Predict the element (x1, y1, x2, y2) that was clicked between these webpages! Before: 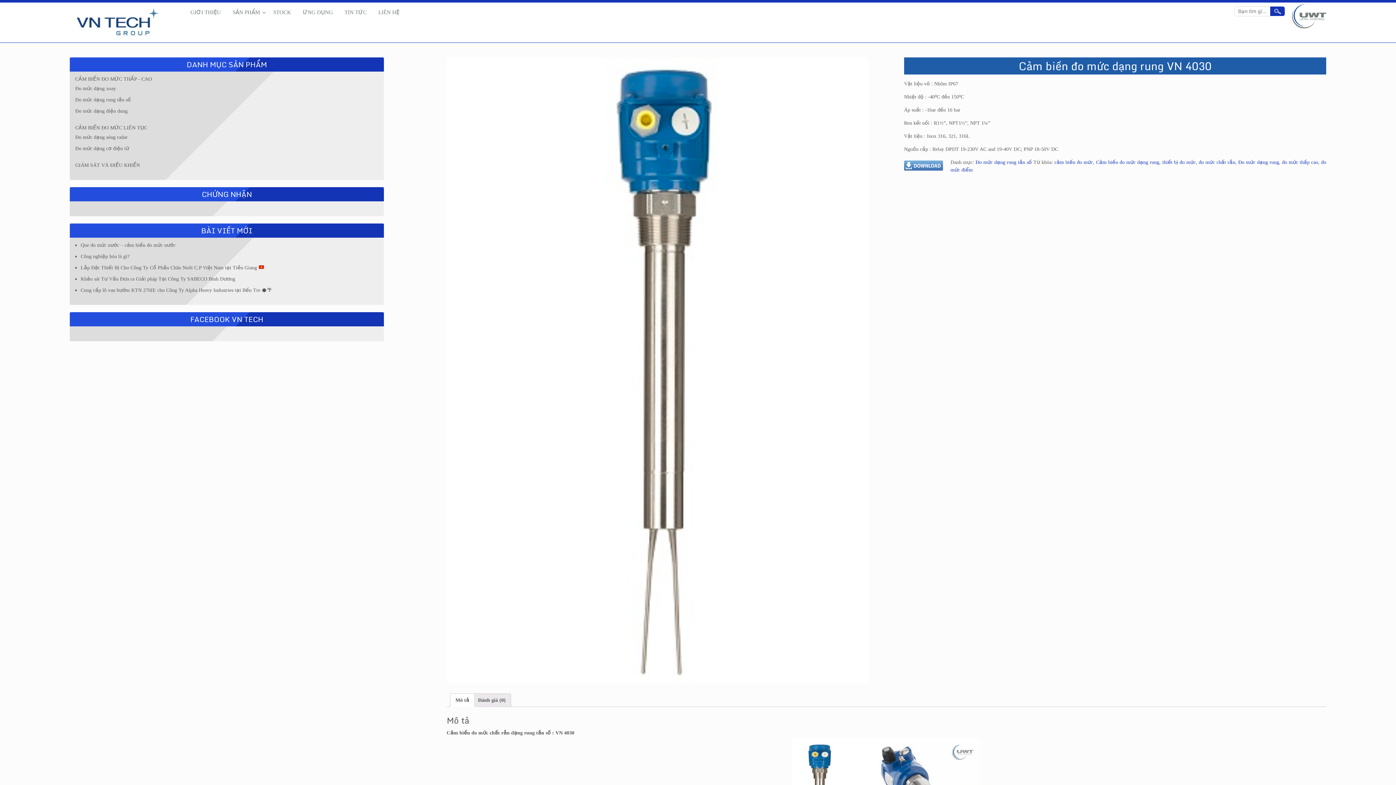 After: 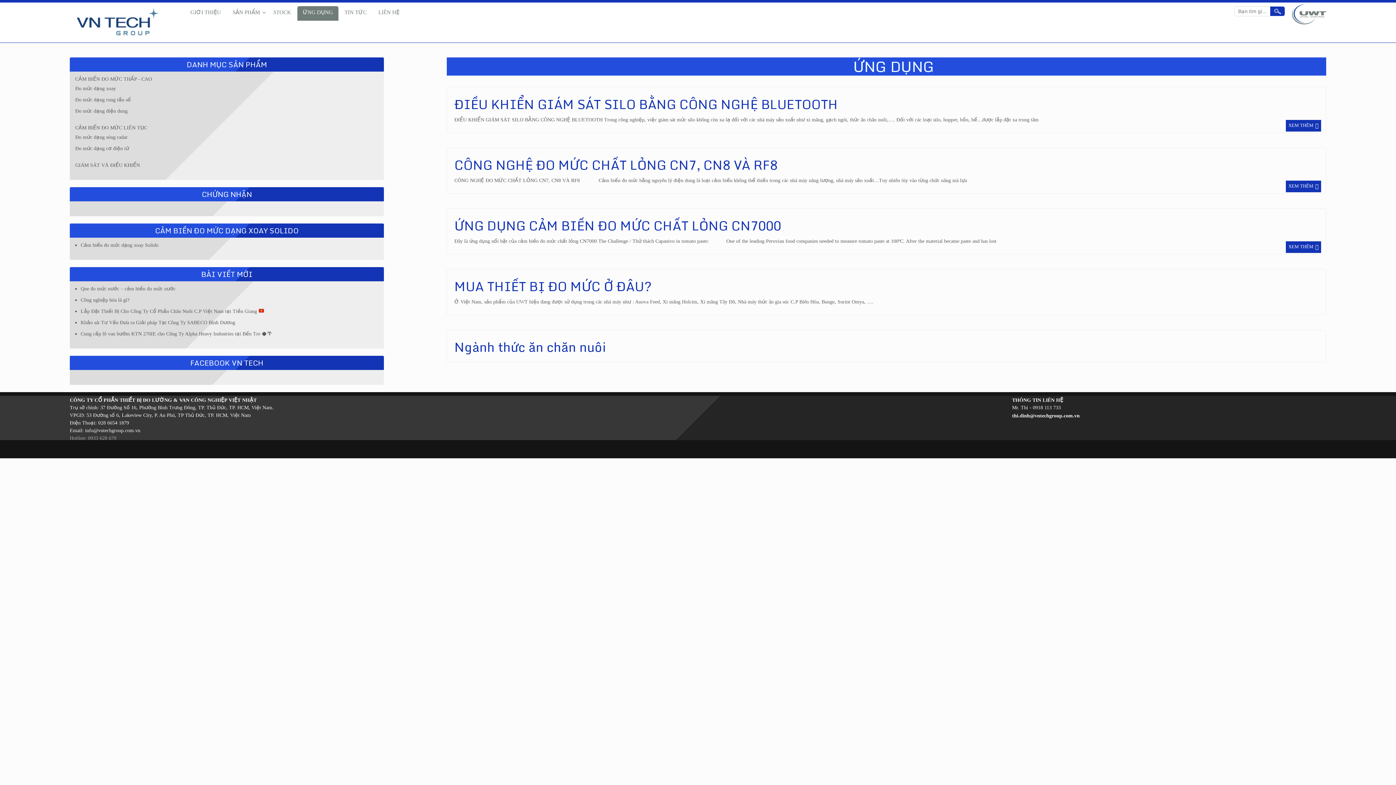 Action: label: ỨNG DỤNG bbox: (297, 6, 338, 20)